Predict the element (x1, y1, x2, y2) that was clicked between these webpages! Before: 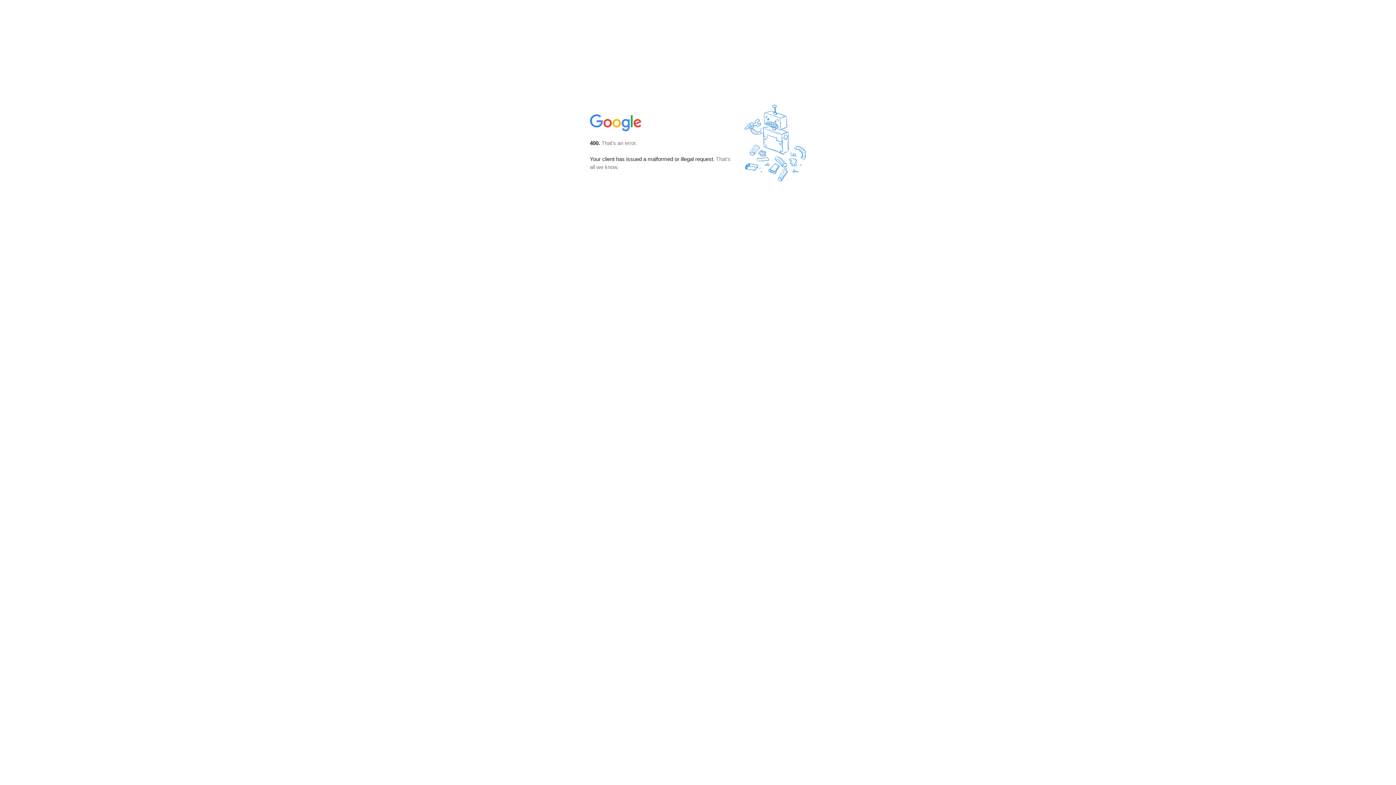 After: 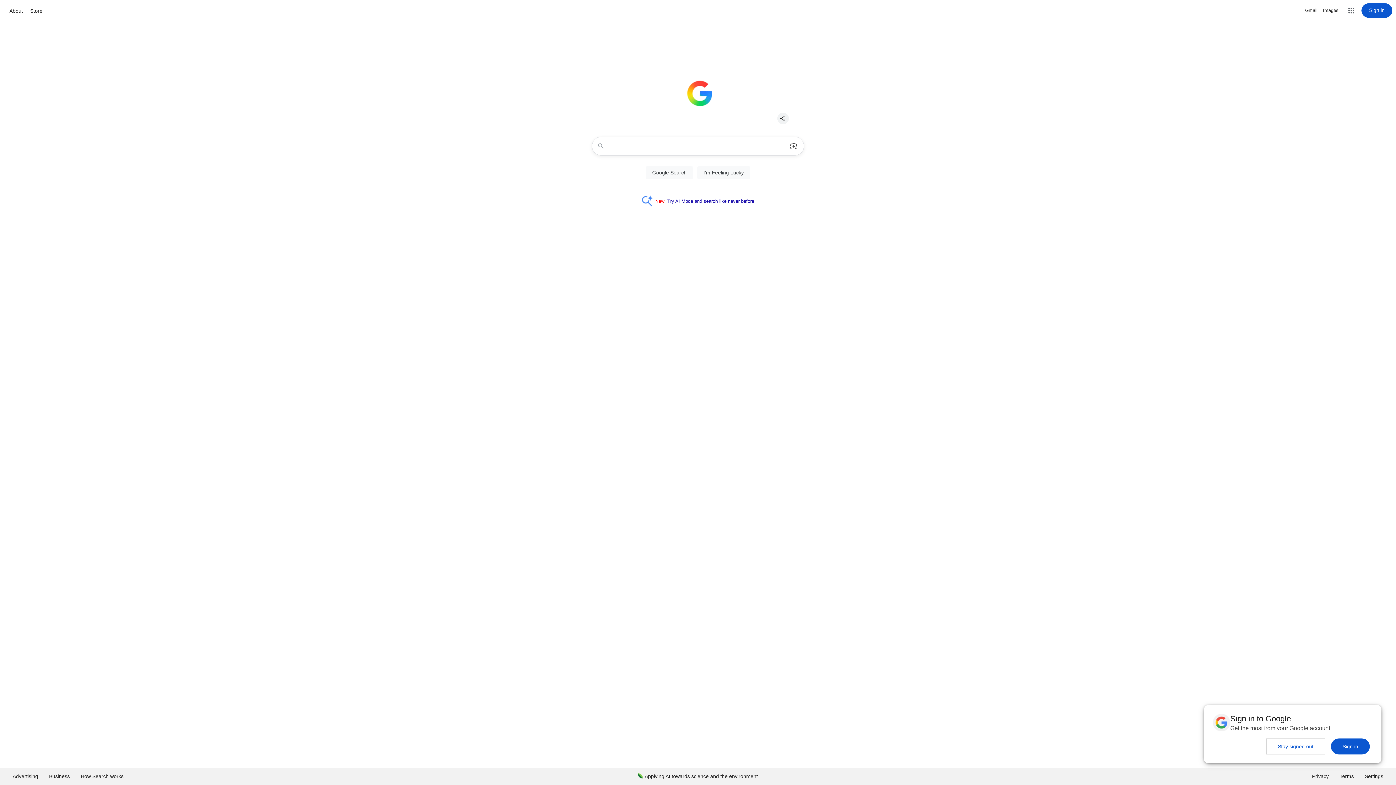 Action: bbox: (590, 127, 642, 134)